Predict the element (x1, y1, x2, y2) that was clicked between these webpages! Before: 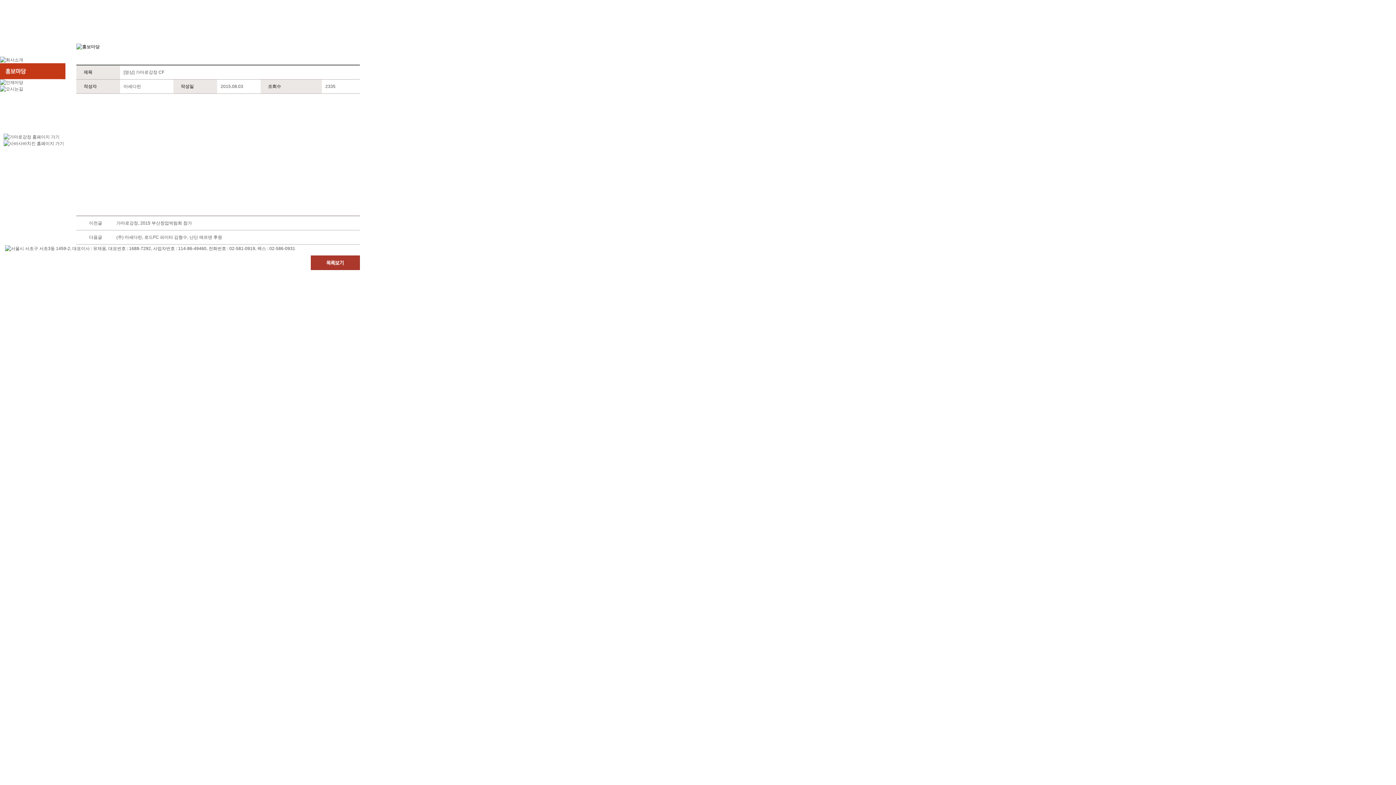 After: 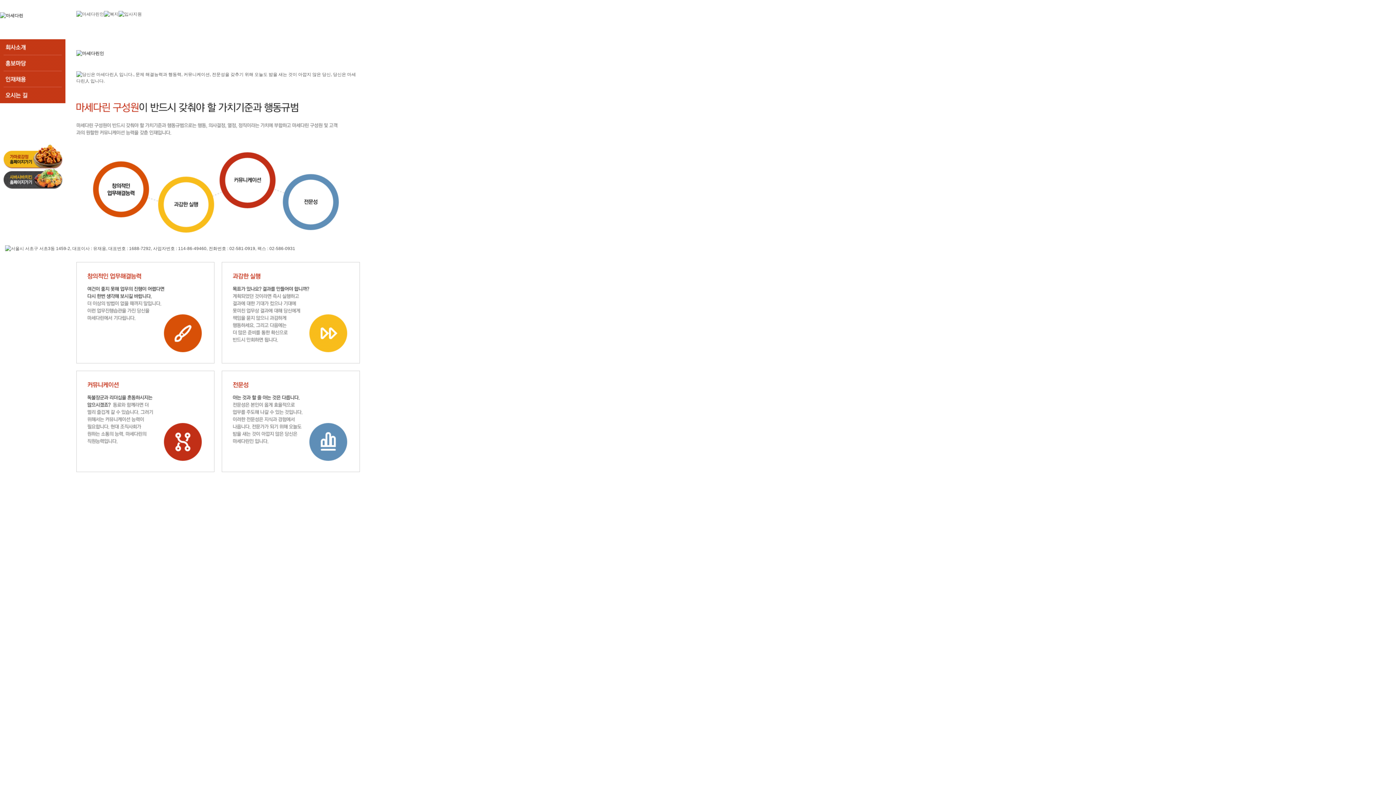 Action: bbox: (0, 79, 23, 85)